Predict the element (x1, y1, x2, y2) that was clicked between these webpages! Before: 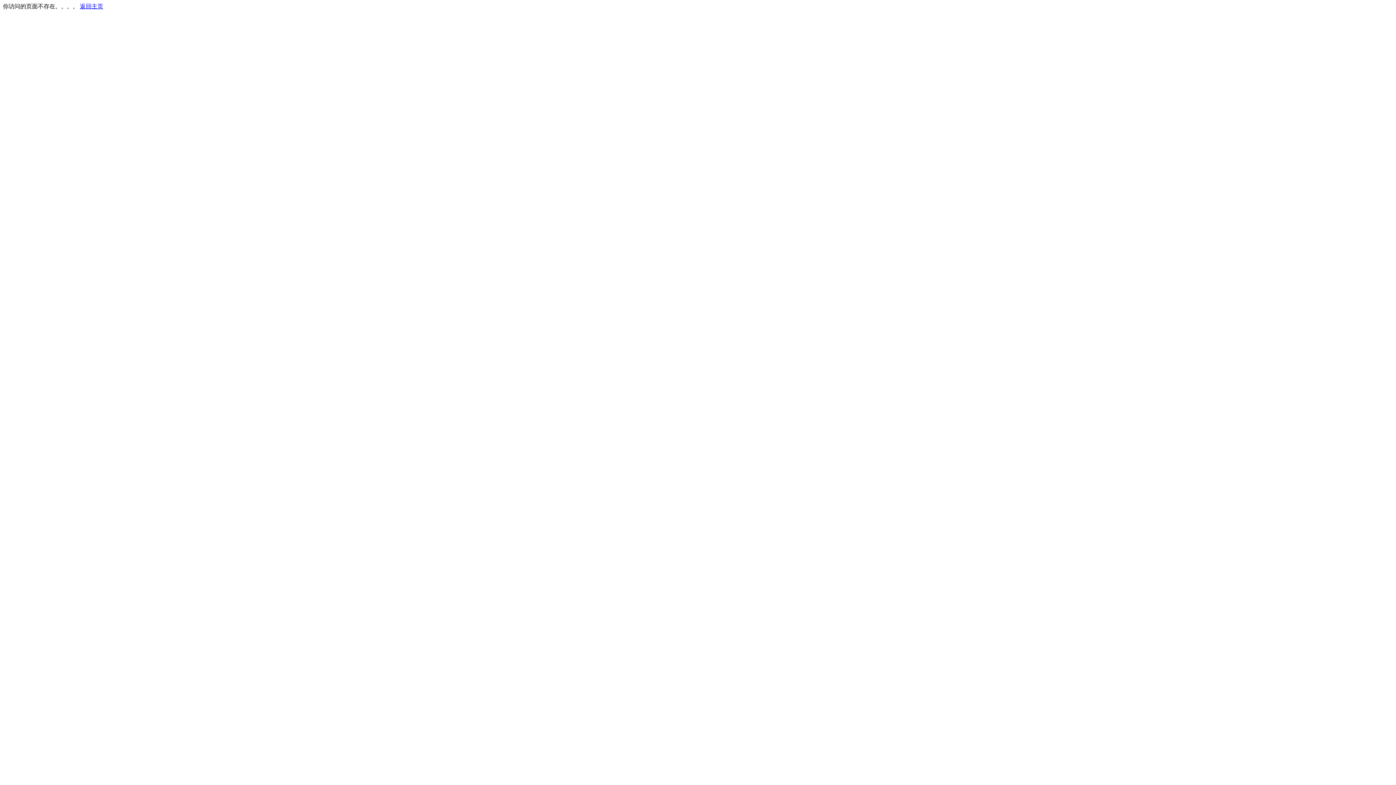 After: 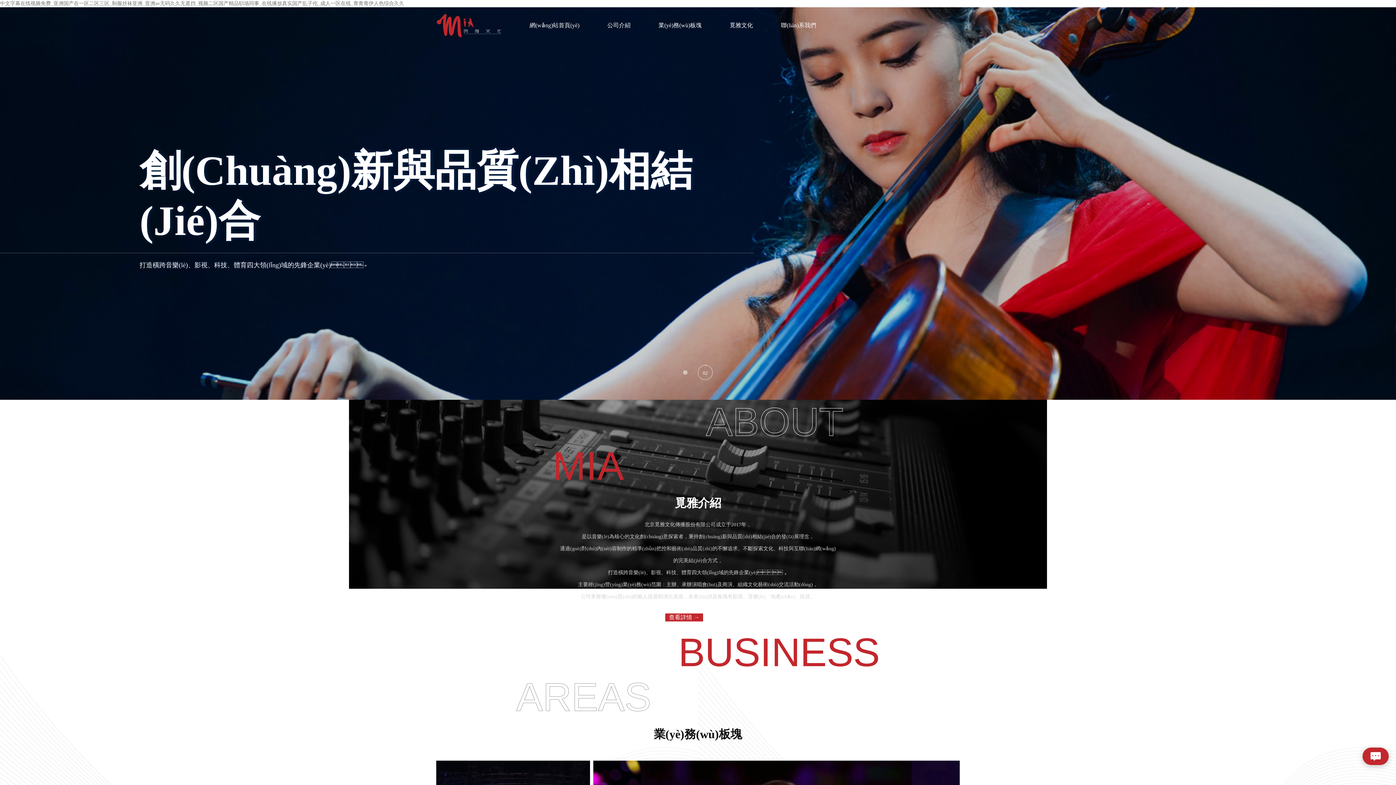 Action: bbox: (80, 3, 103, 9) label: 返回主页